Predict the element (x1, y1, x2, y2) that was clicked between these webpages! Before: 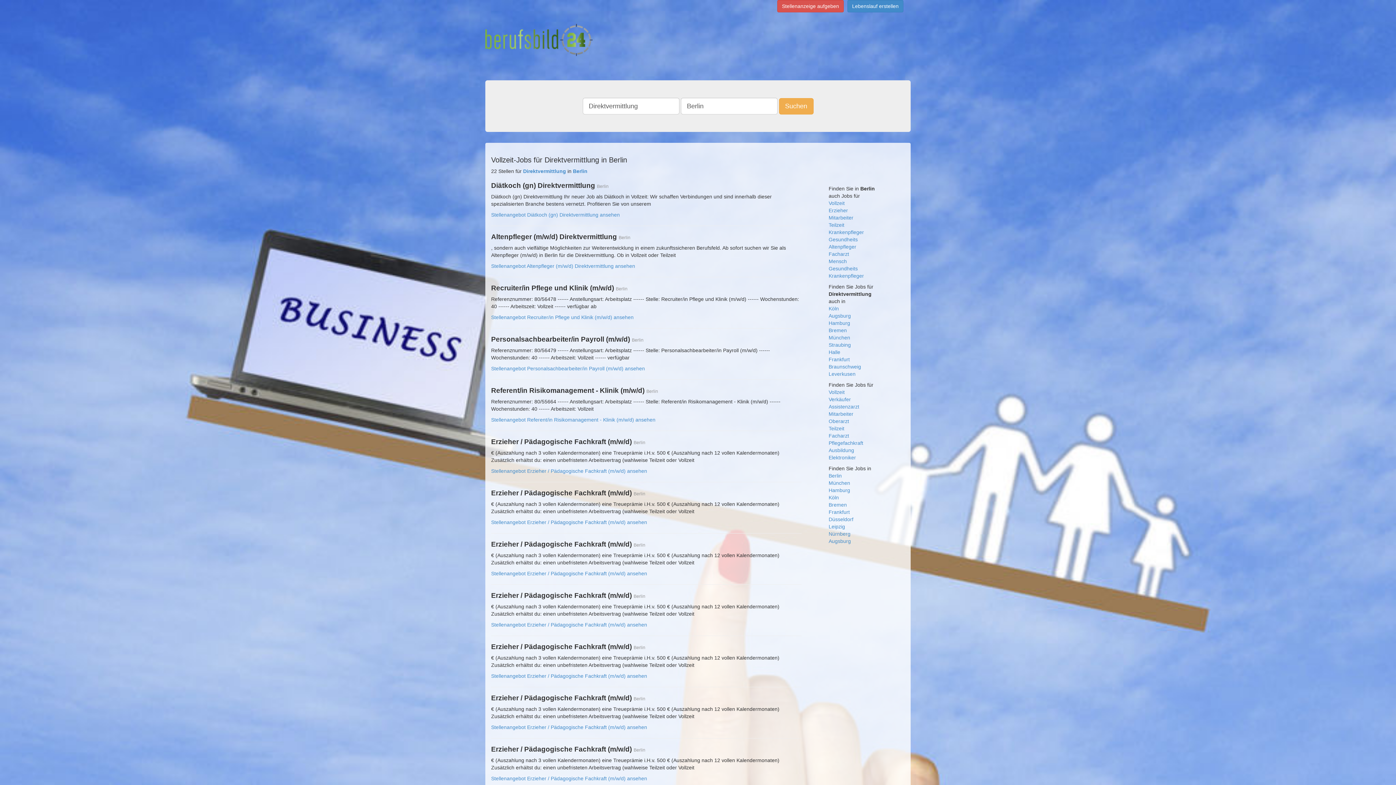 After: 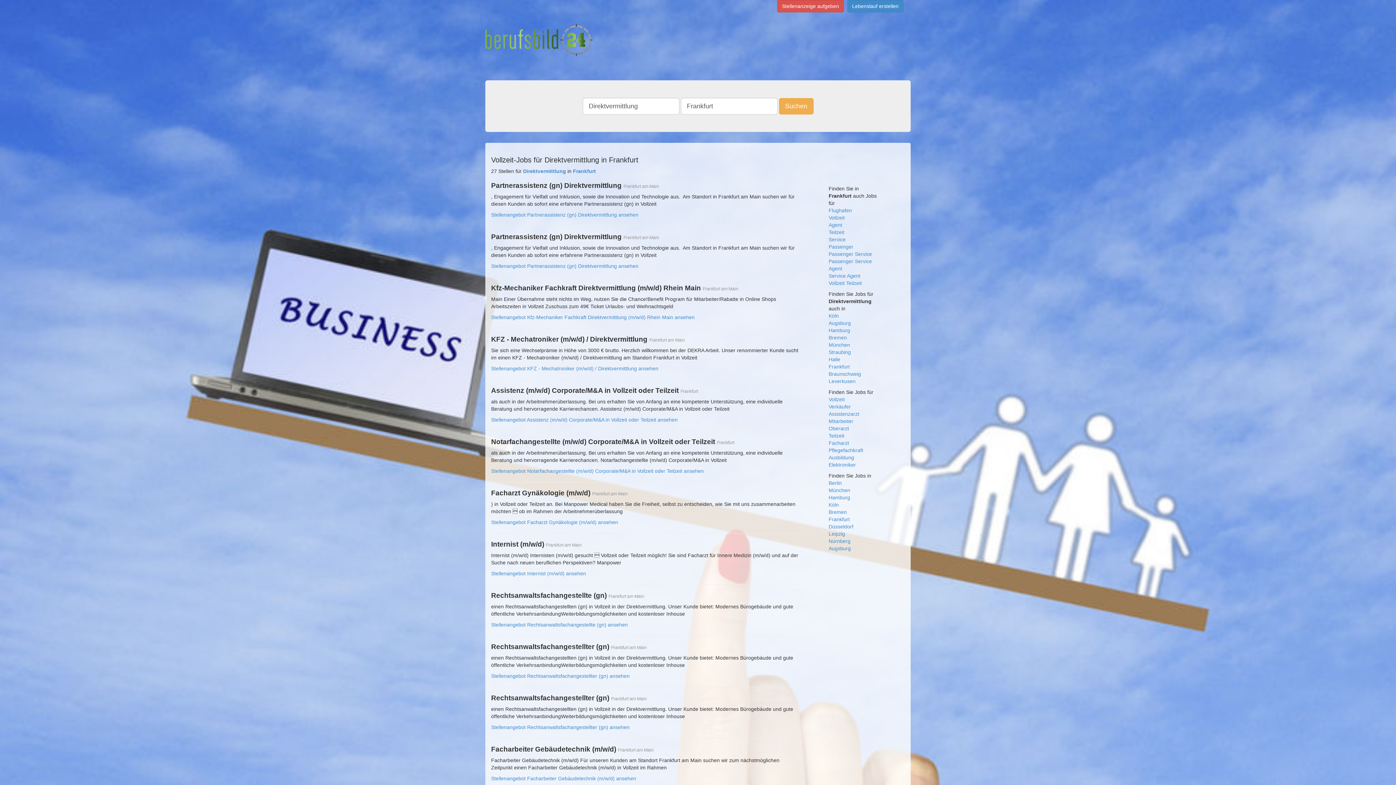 Action: bbox: (828, 356, 850, 362) label: Frankfurt